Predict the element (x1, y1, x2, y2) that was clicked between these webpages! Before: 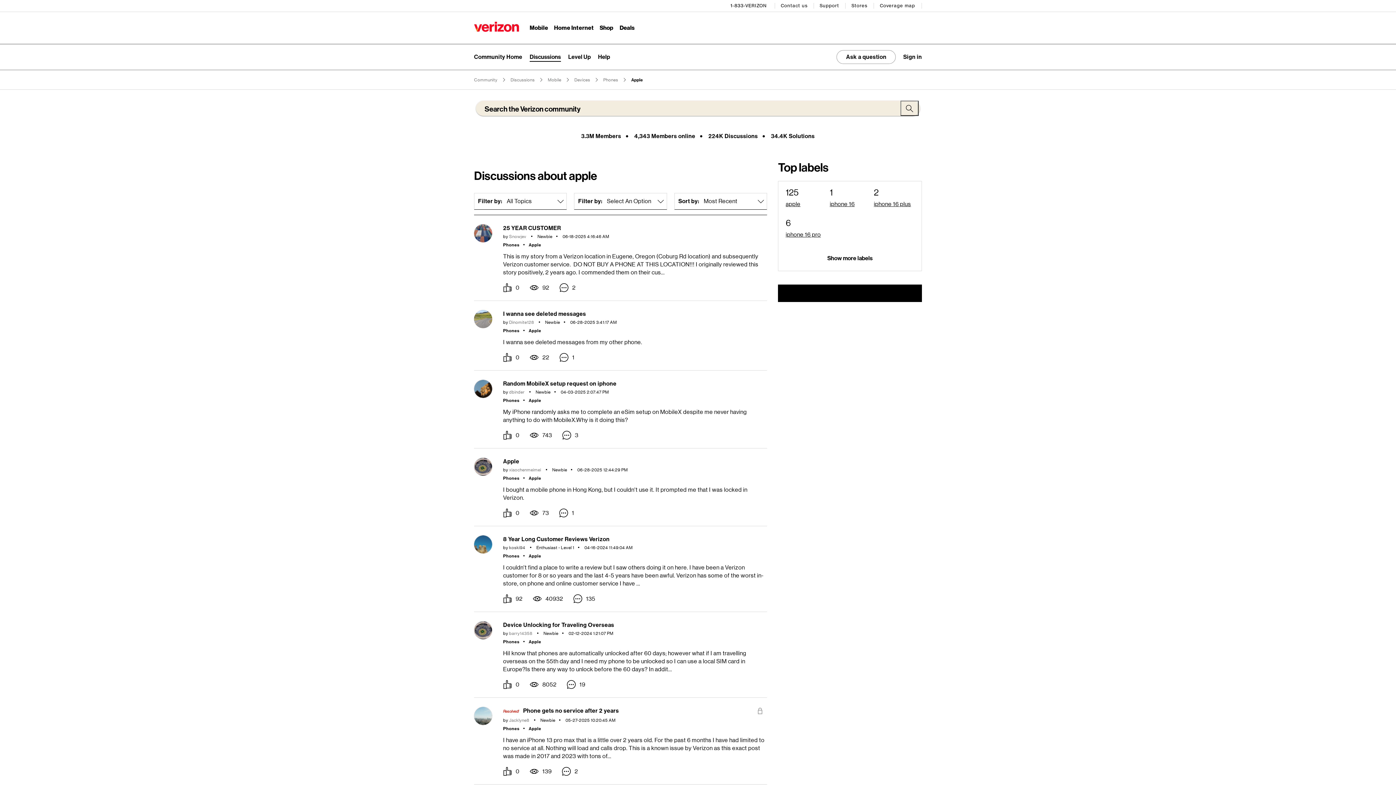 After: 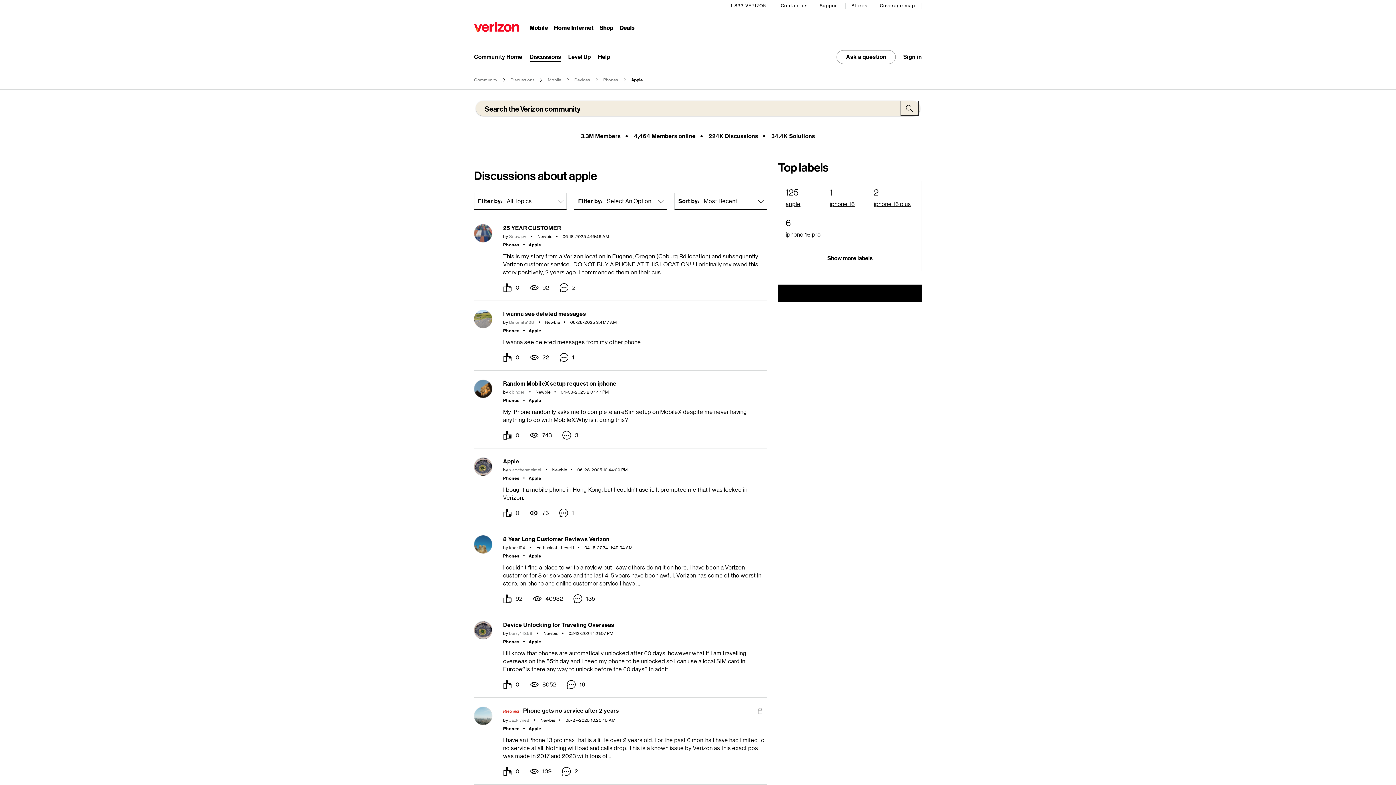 Action: bbox: (528, 475, 541, 480) label: Apple